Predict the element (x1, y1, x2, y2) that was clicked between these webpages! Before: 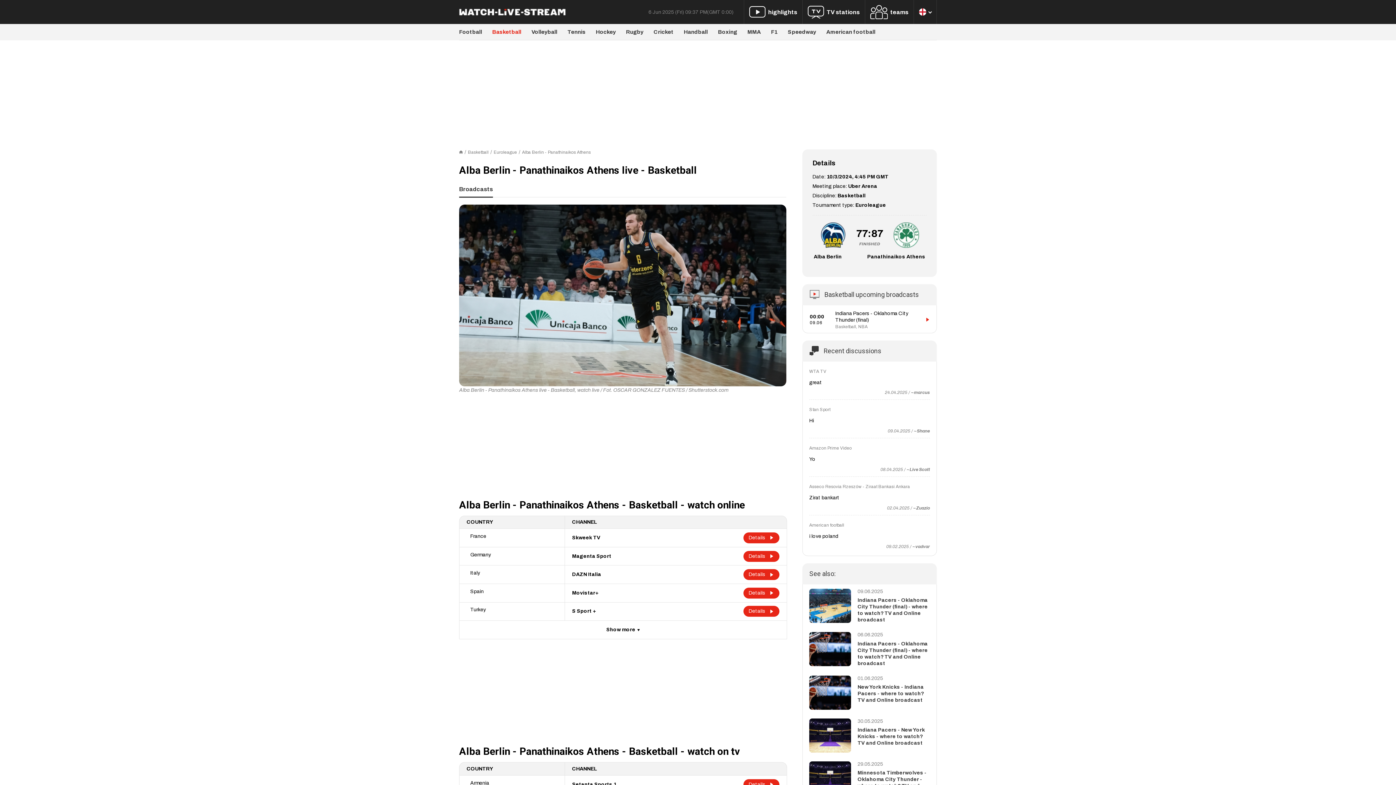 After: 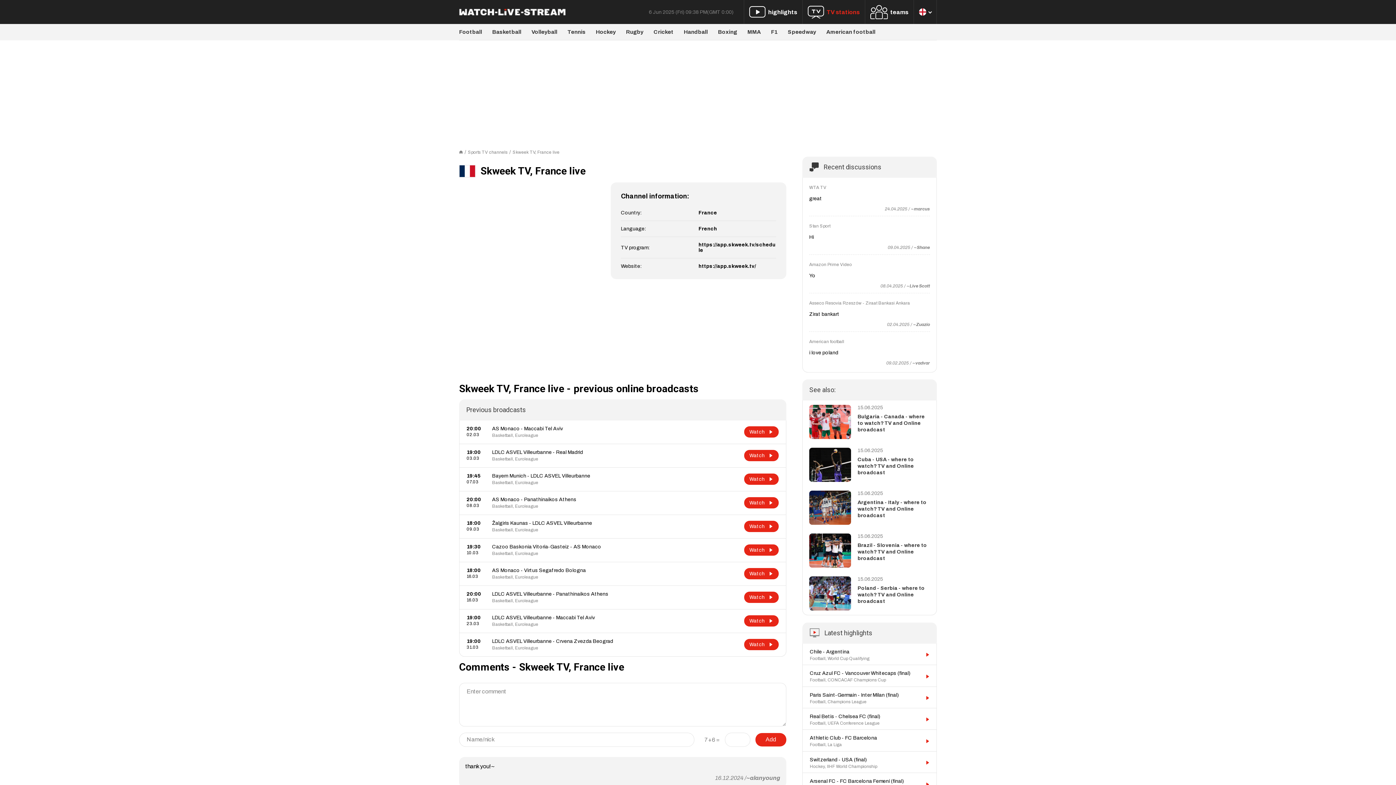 Action: bbox: (743, 532, 779, 543) label: Details